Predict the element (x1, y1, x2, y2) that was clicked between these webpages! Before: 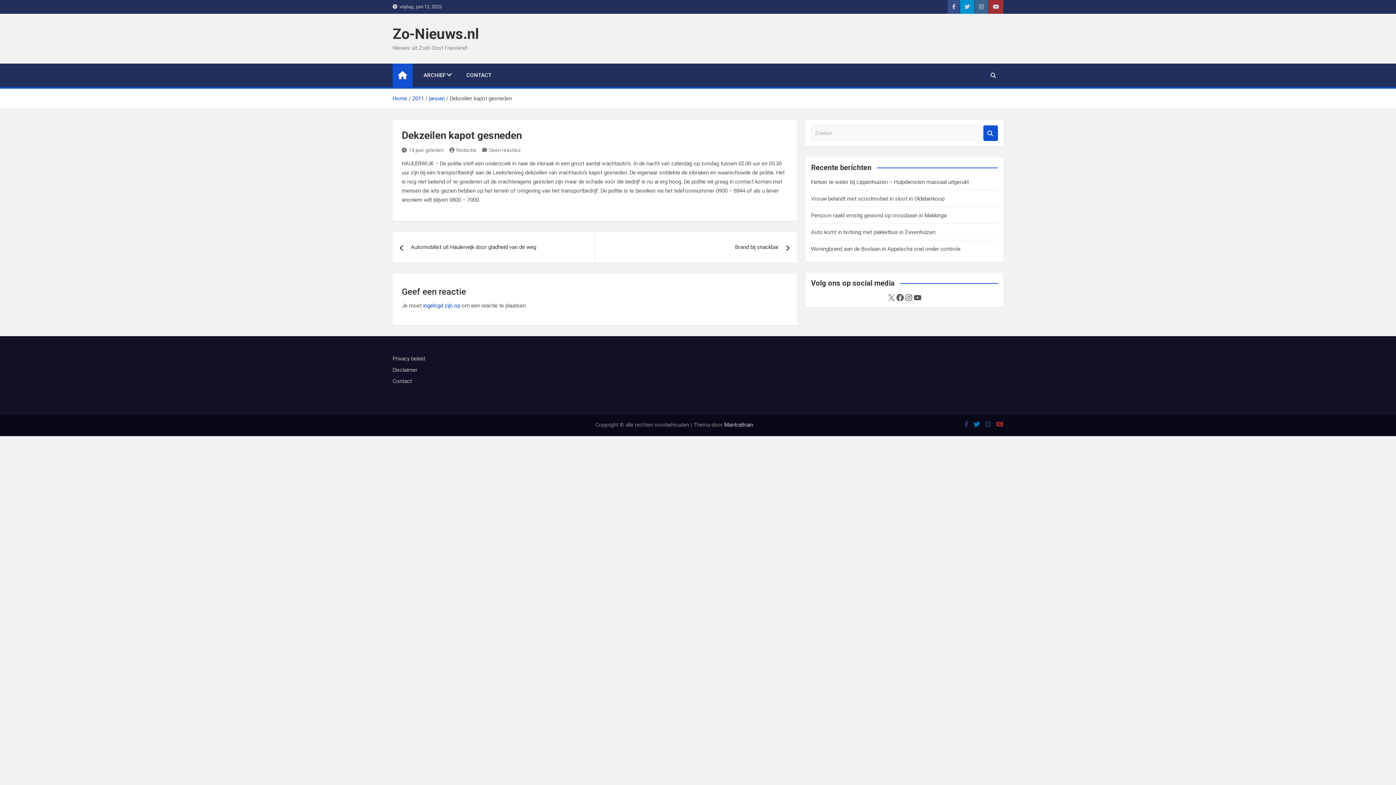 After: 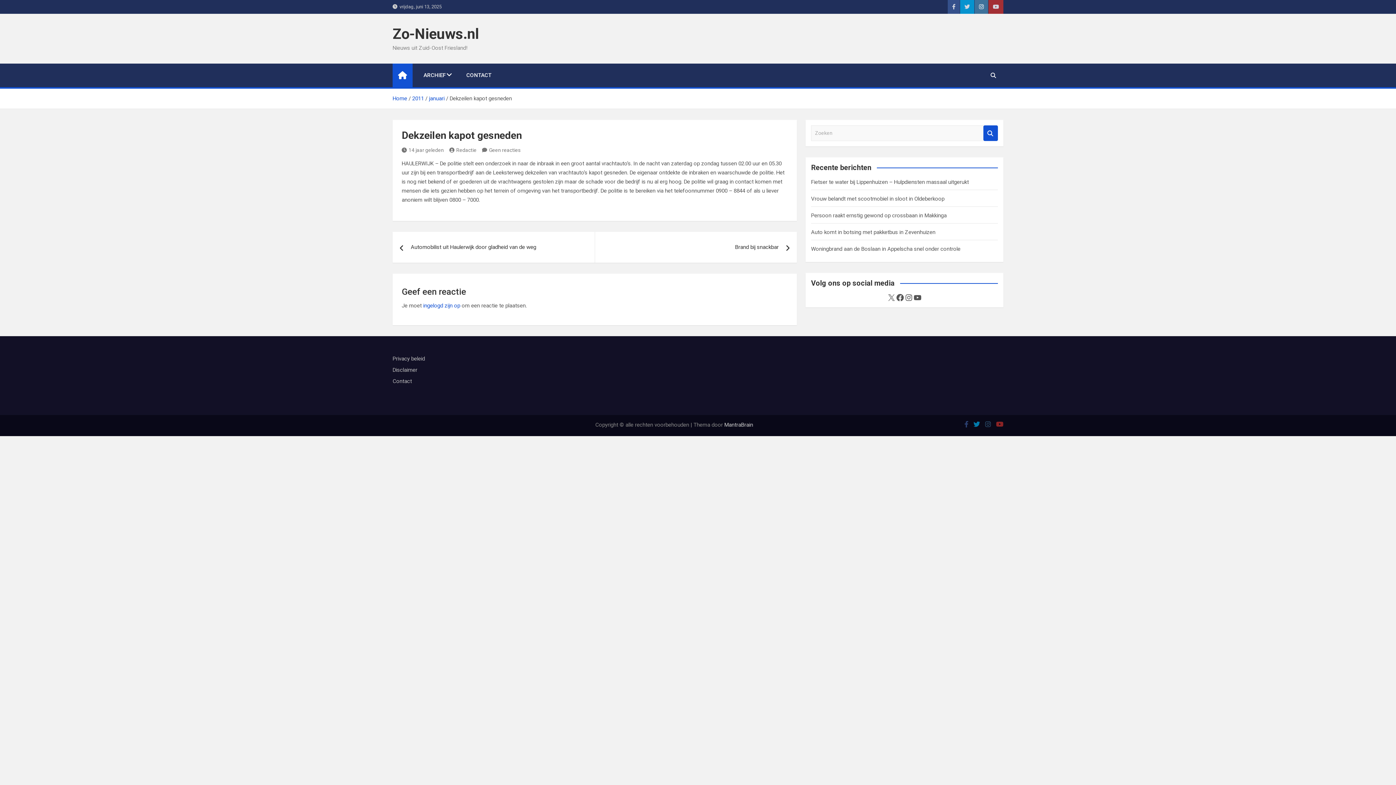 Action: bbox: (974, 0, 988, 13)